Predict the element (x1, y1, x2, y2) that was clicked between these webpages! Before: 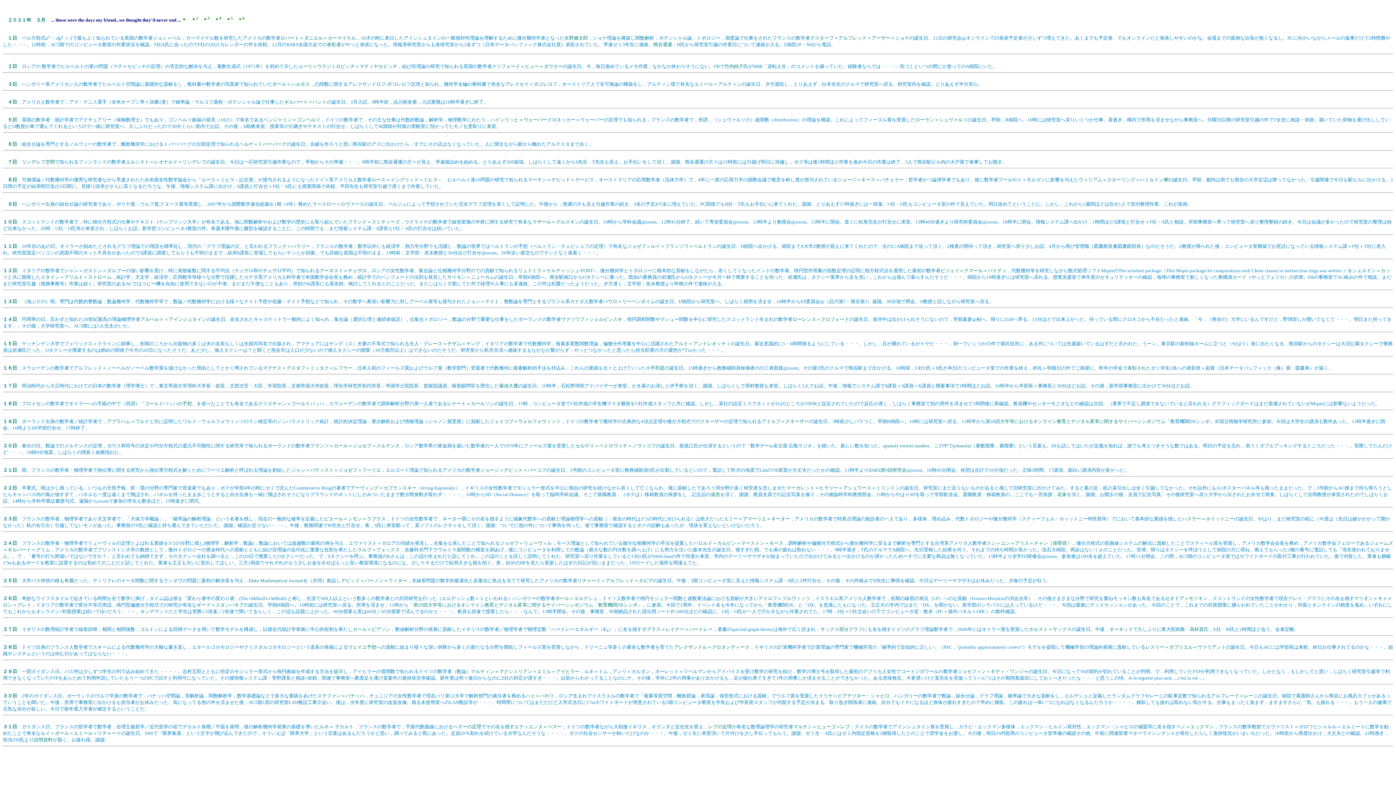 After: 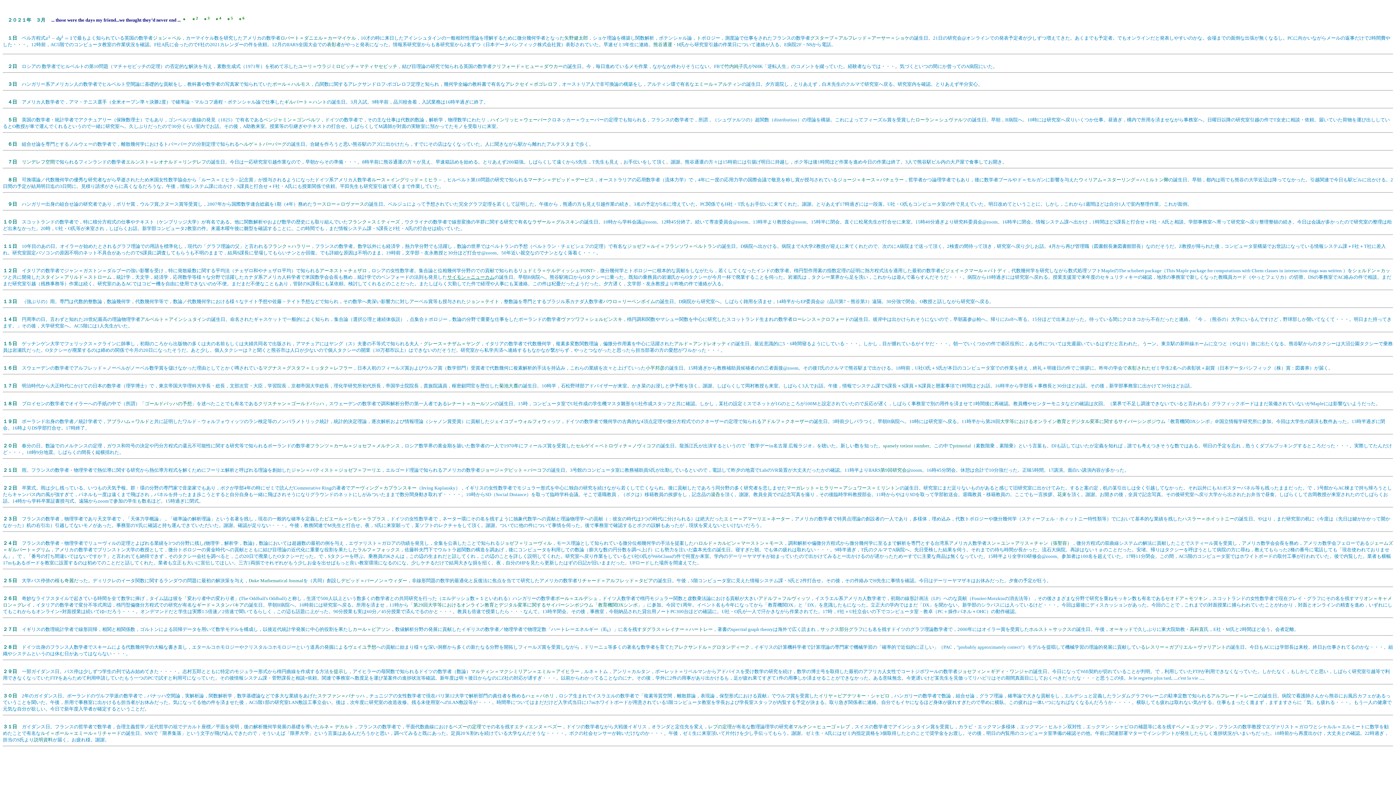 Action: label: サイモン＝ニューカム bbox: (447, 274, 494, 280)